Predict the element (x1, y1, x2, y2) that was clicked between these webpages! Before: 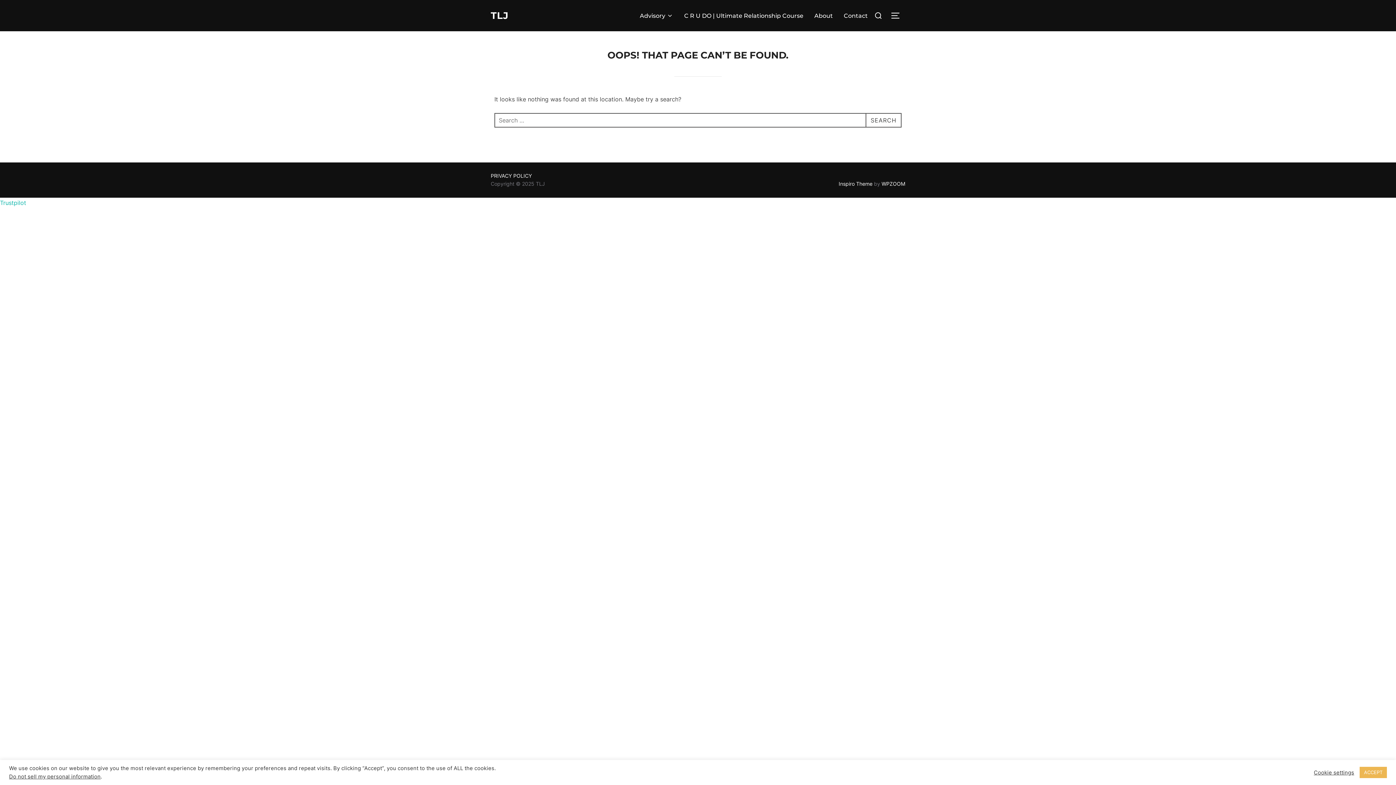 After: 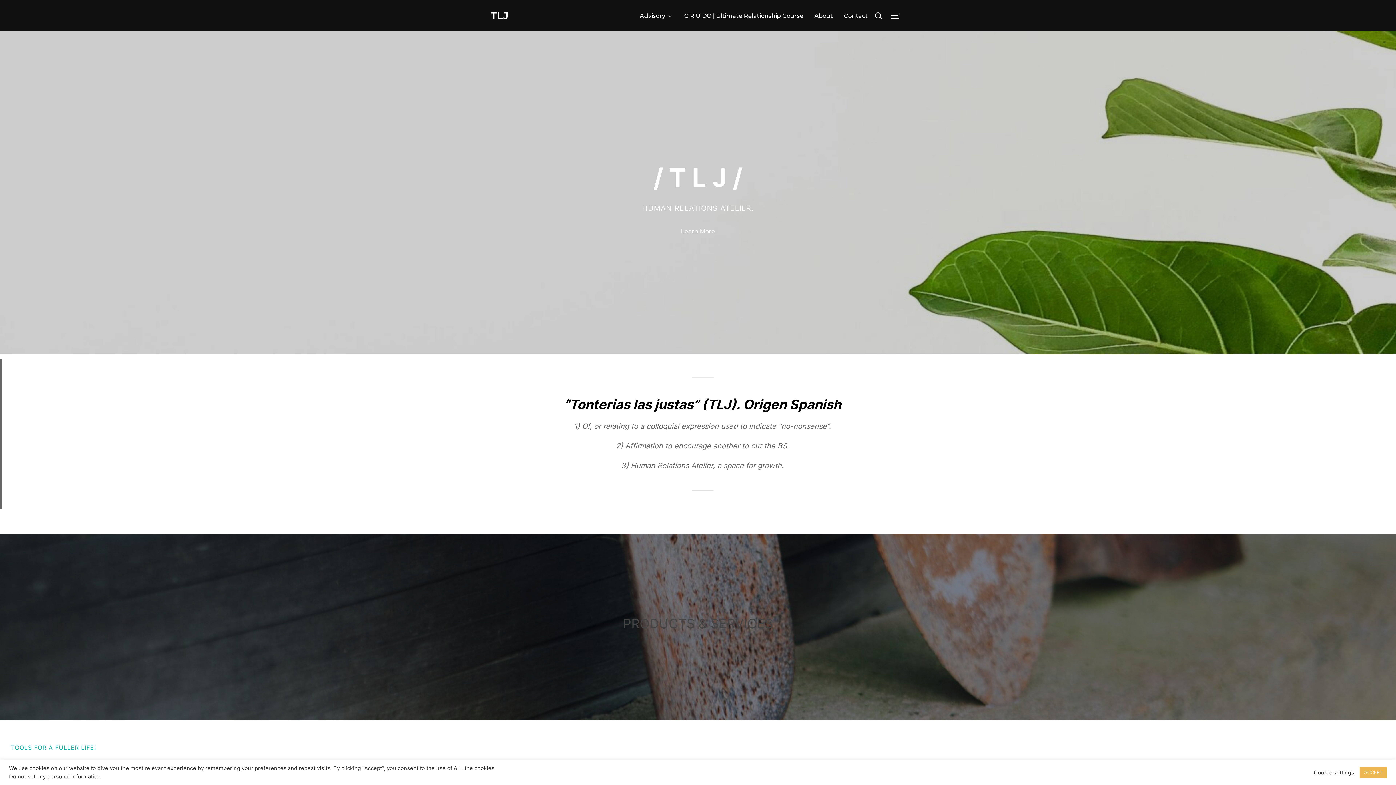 Action: bbox: (490, 7, 508, 24) label: TLJ